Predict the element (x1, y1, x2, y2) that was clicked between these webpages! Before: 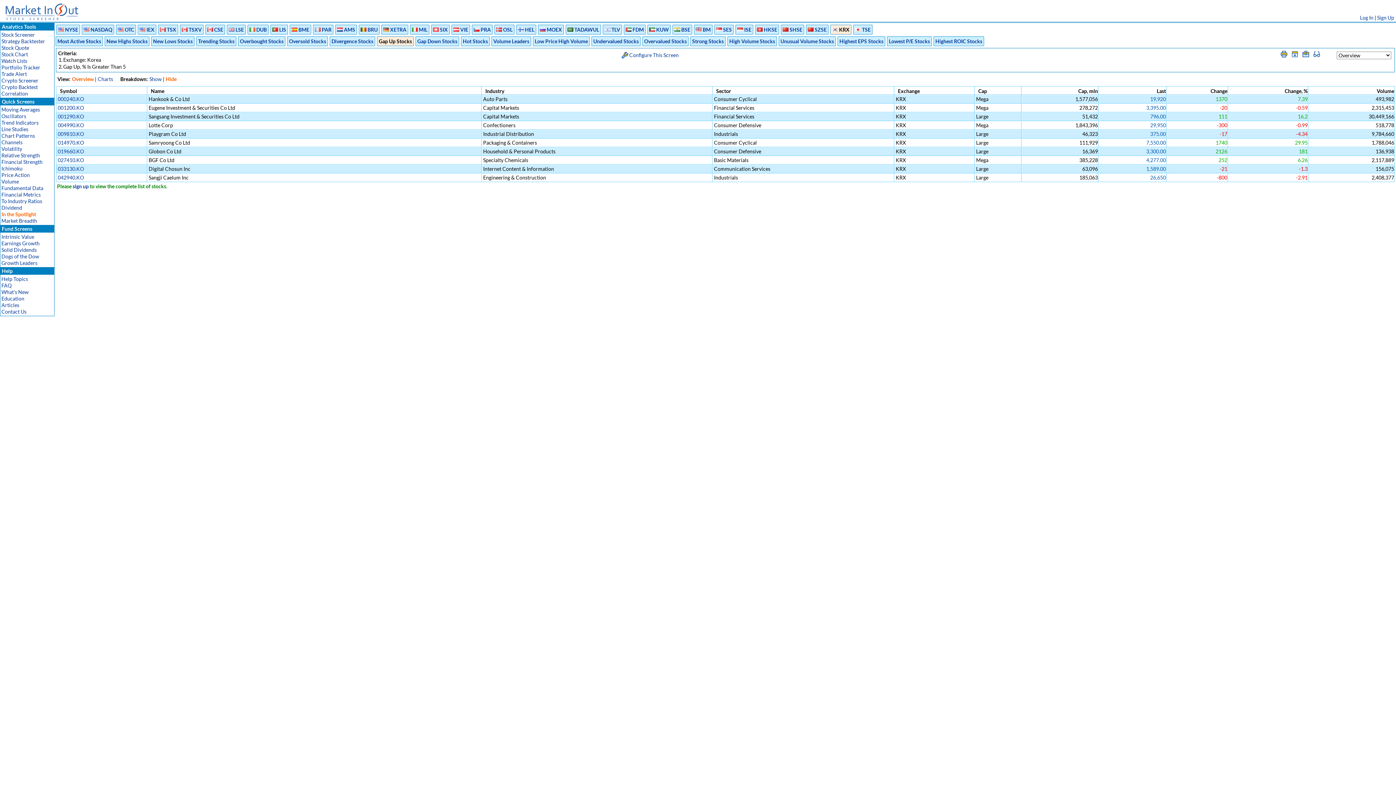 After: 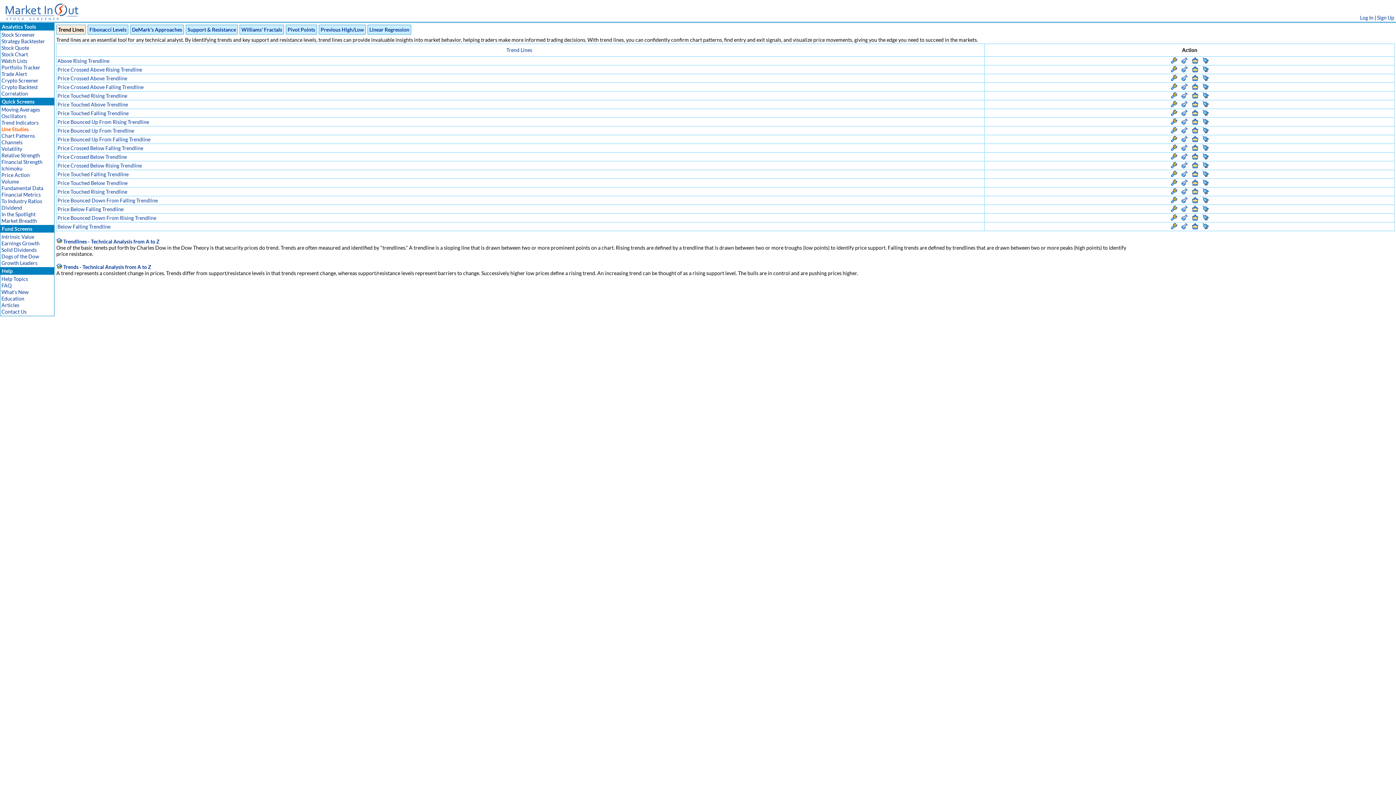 Action: label: Line Studies bbox: (1, 126, 28, 132)